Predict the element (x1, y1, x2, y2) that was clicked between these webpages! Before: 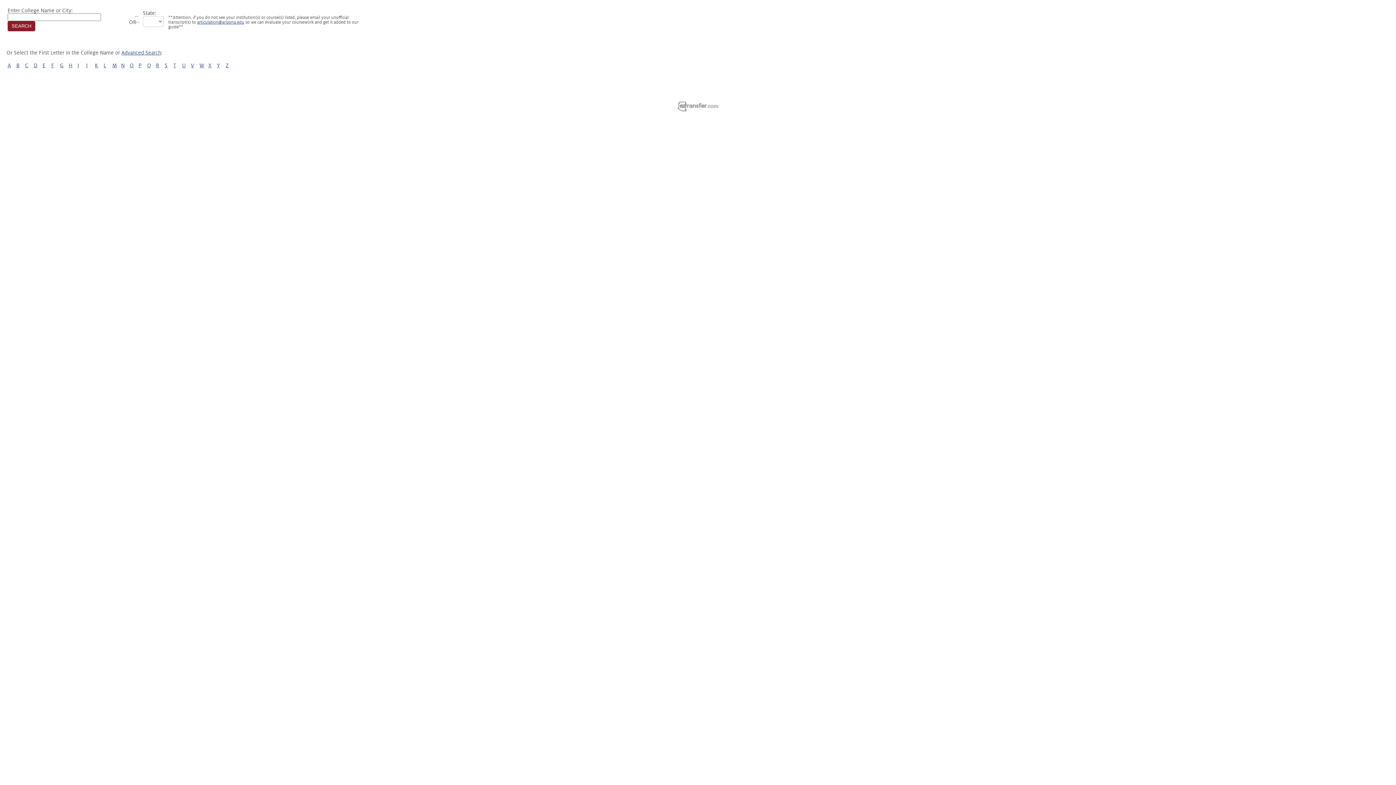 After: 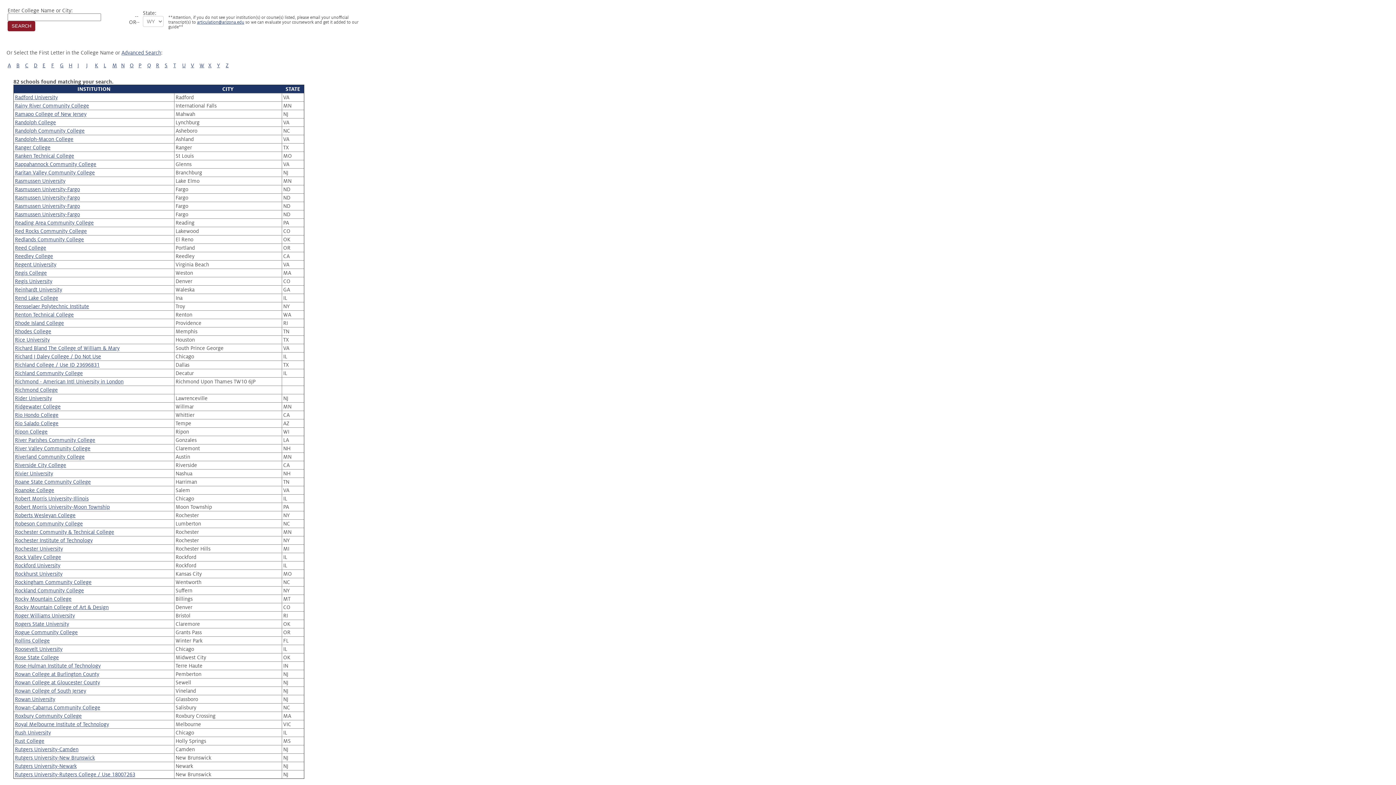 Action: bbox: (156, 62, 159, 68) label: R